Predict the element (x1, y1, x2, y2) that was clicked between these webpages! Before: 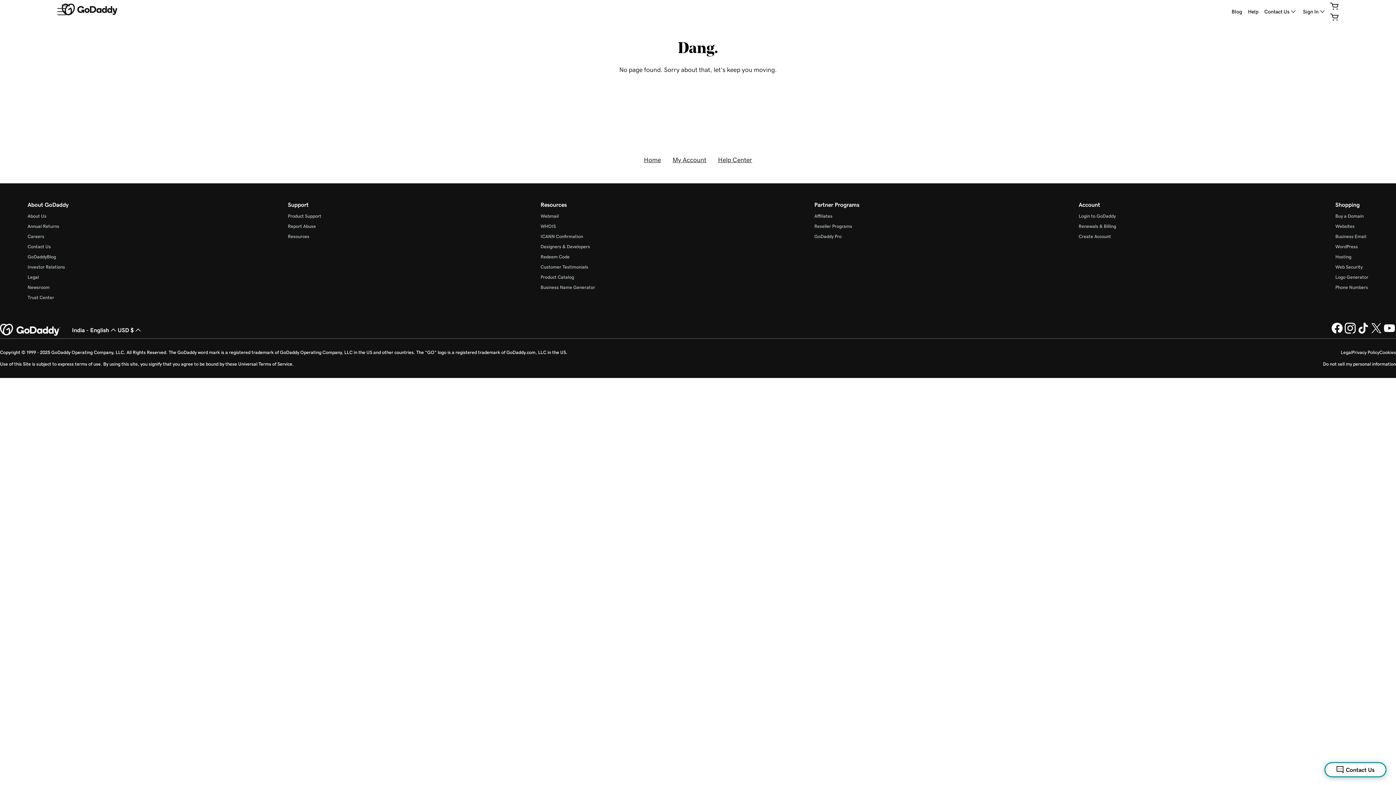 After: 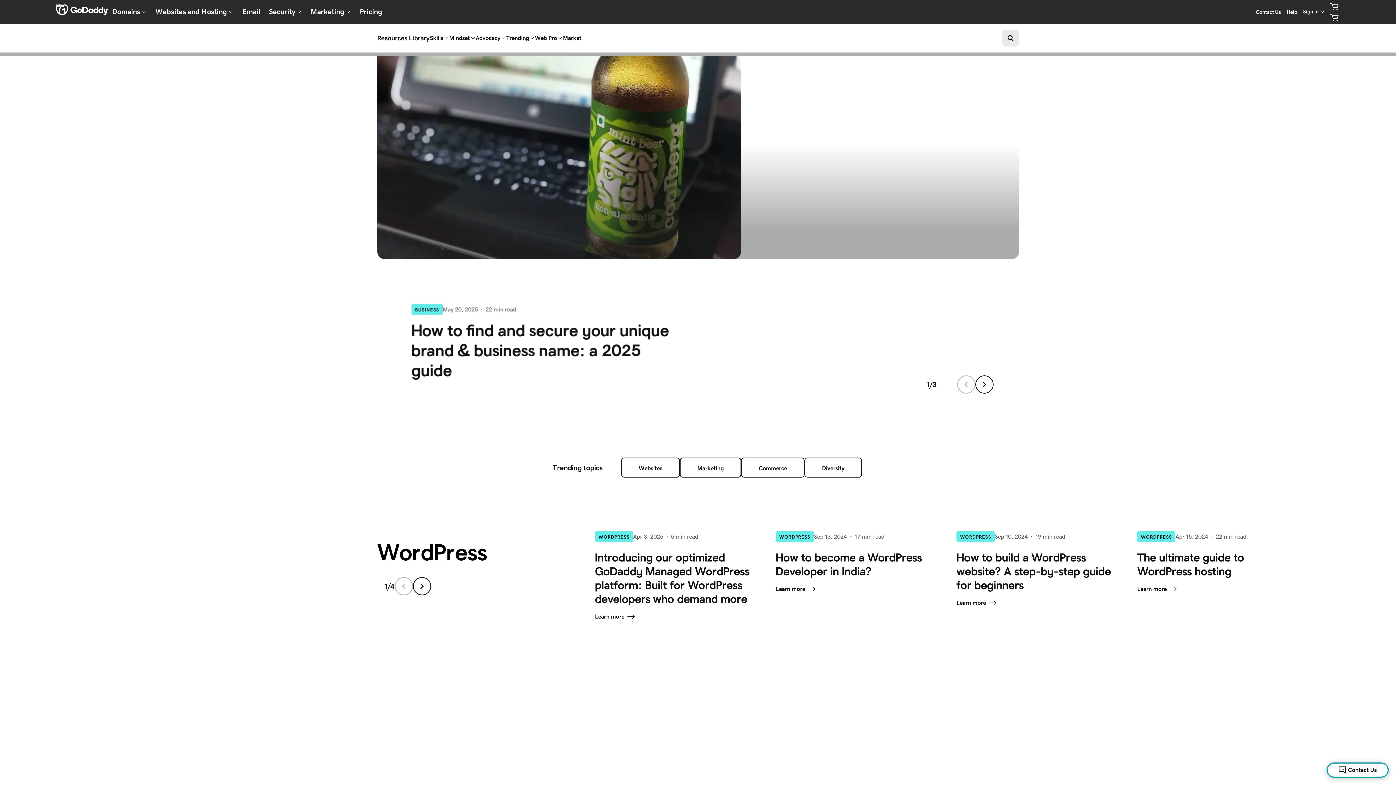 Action: label: Blog bbox: (1229, 6, 1245, 17)